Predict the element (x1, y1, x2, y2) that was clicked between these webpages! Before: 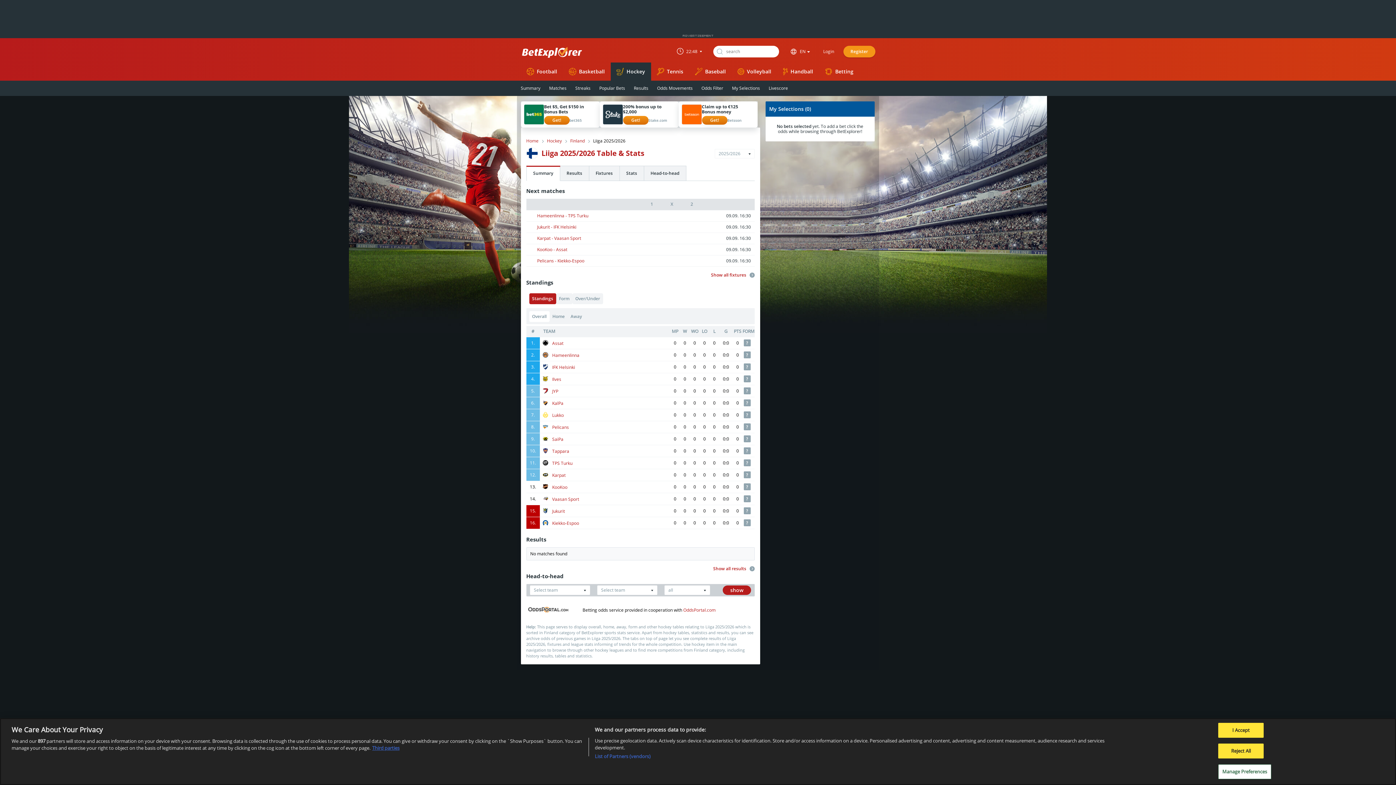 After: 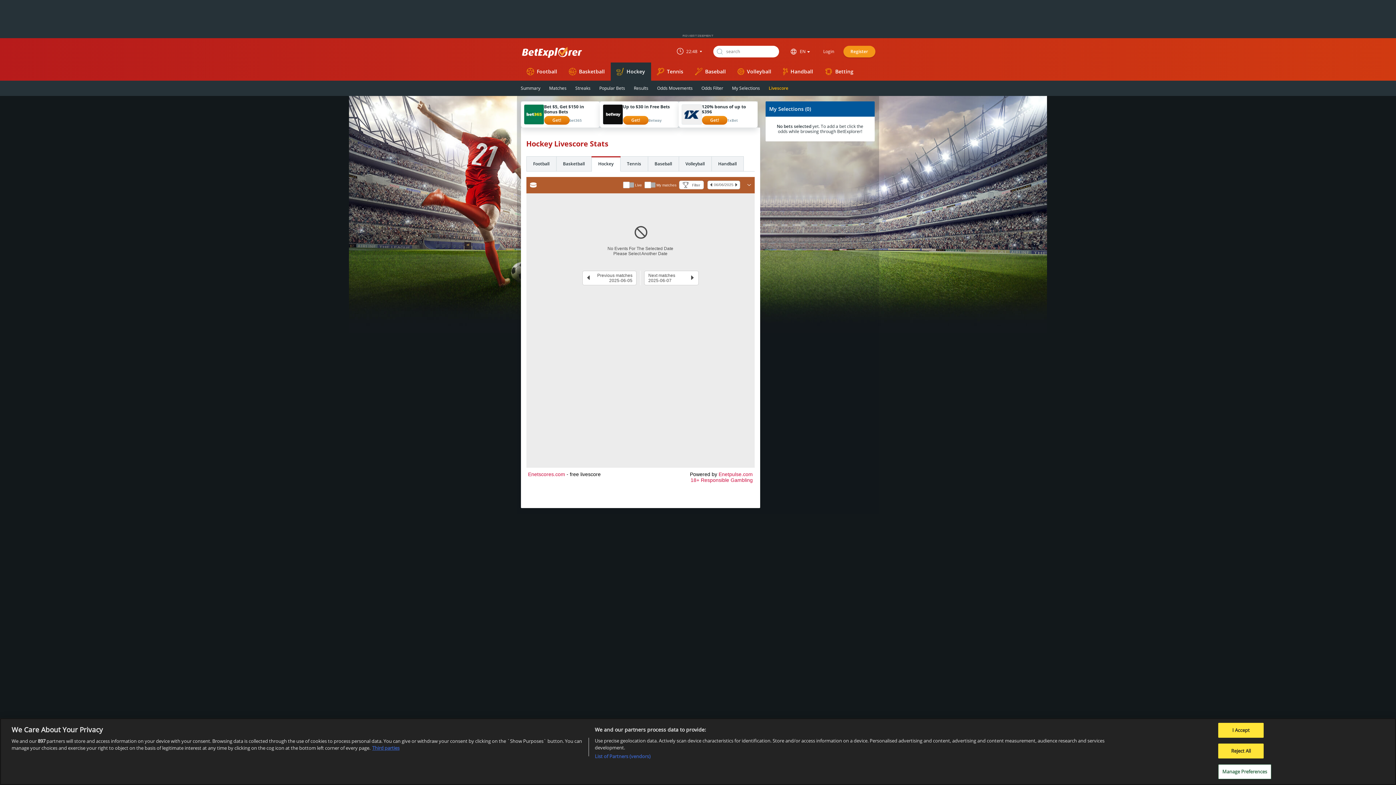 Action: bbox: (764, 80, 792, 96) label: Livescore